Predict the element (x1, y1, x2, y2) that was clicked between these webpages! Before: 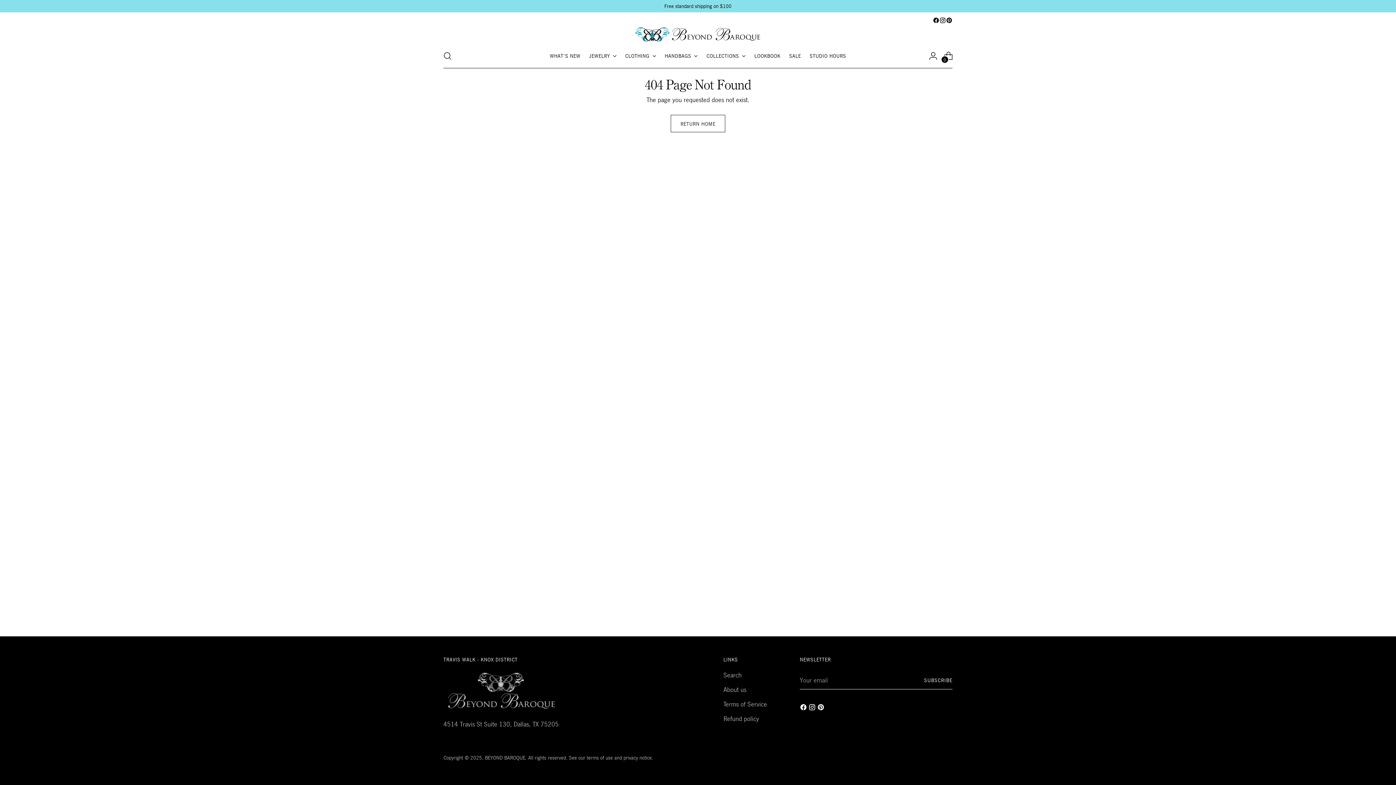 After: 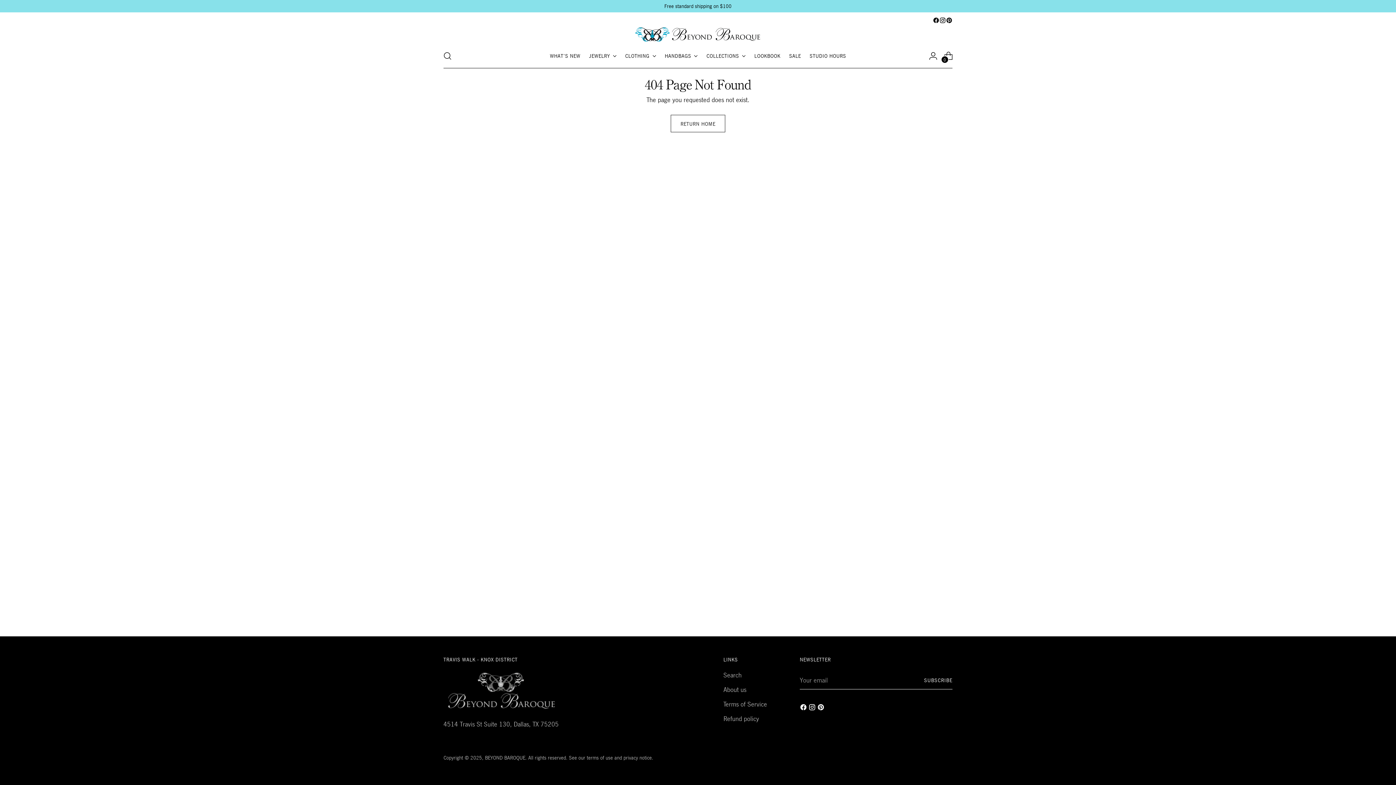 Action: bbox: (939, 17, 946, 23)